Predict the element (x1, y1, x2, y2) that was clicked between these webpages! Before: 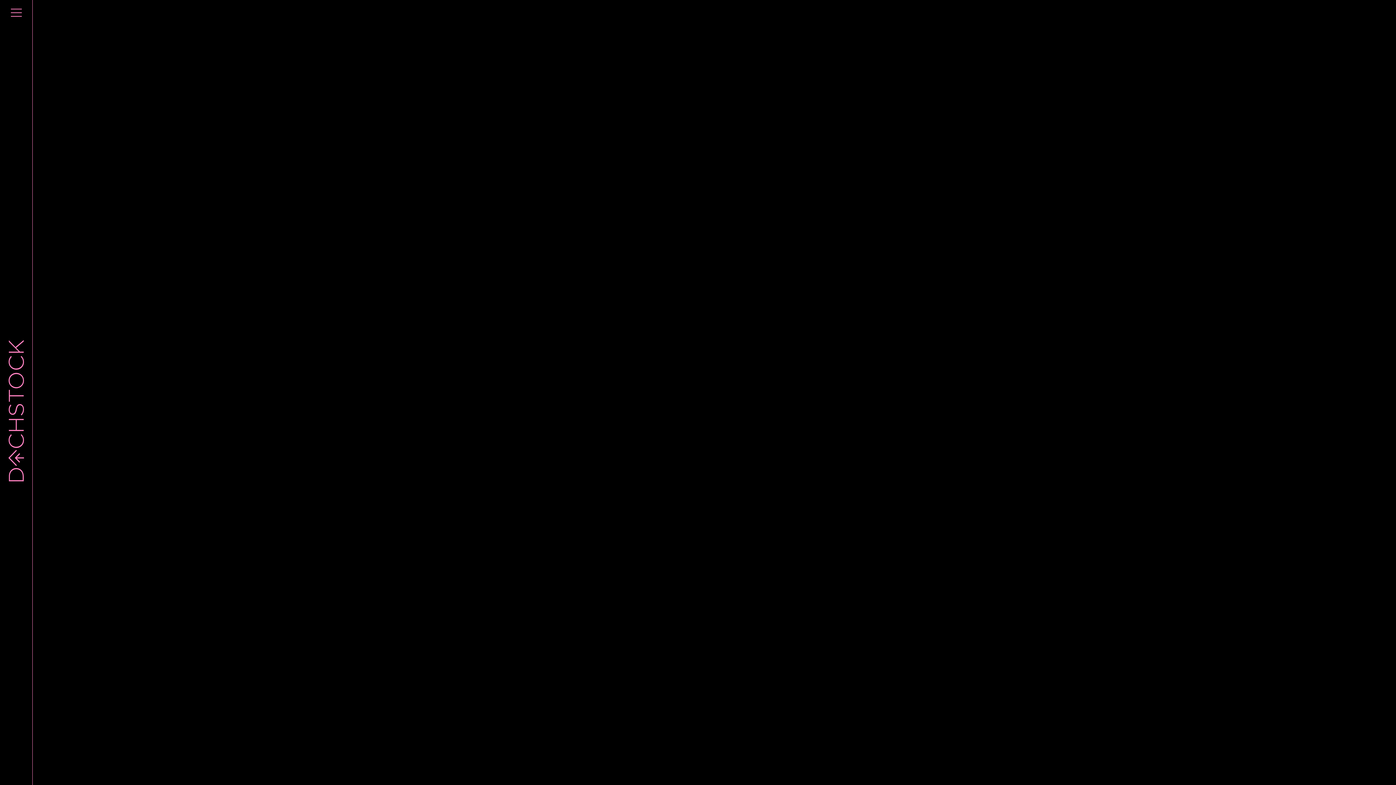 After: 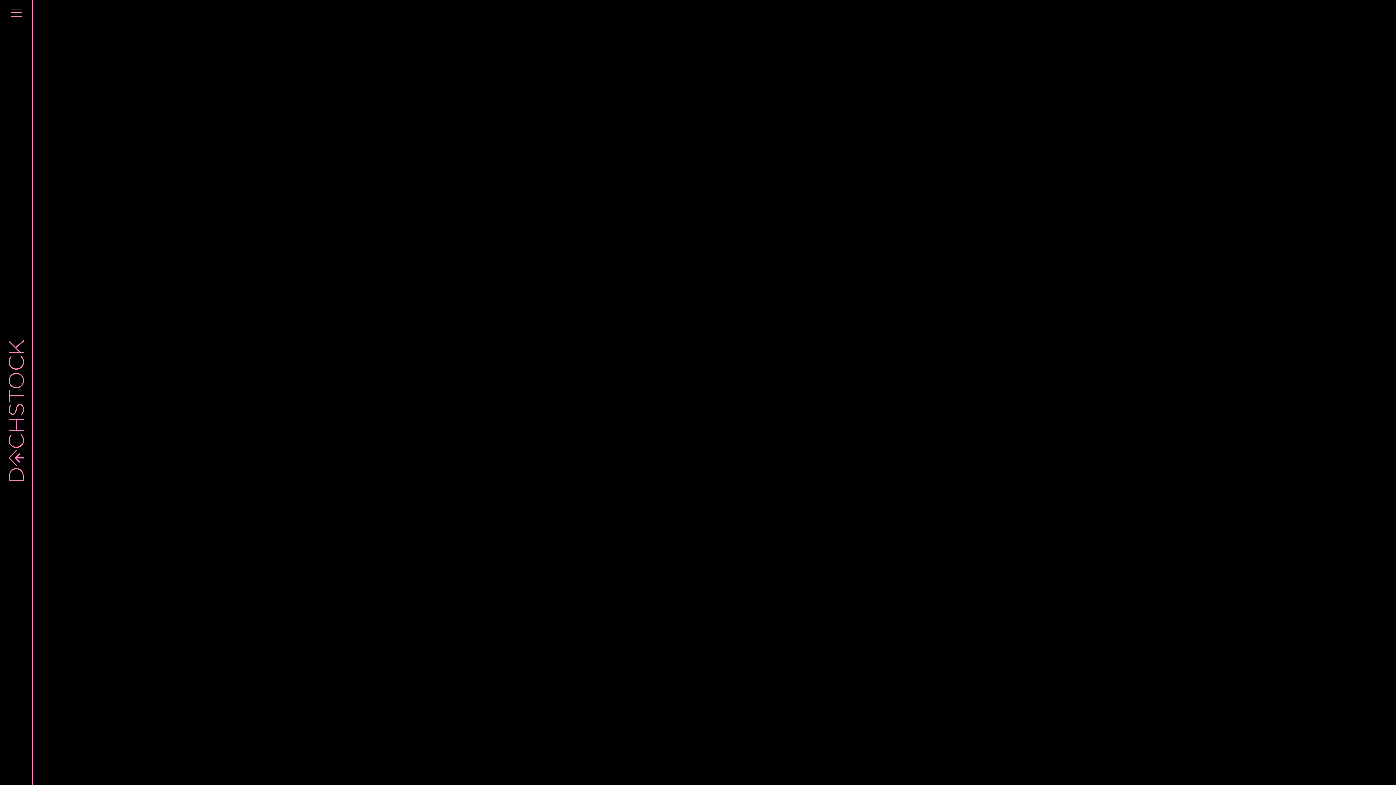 Action: bbox: (0, 18, 32, 803)